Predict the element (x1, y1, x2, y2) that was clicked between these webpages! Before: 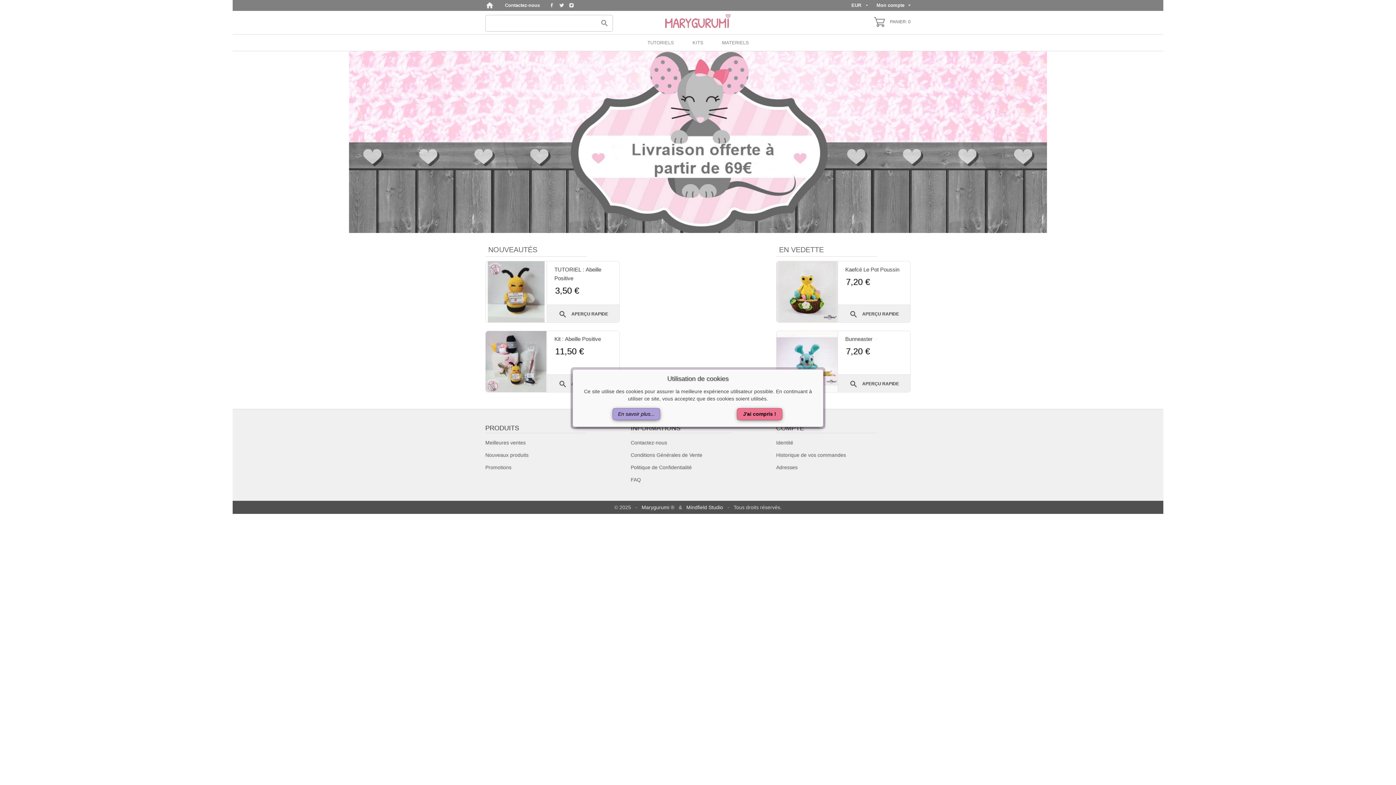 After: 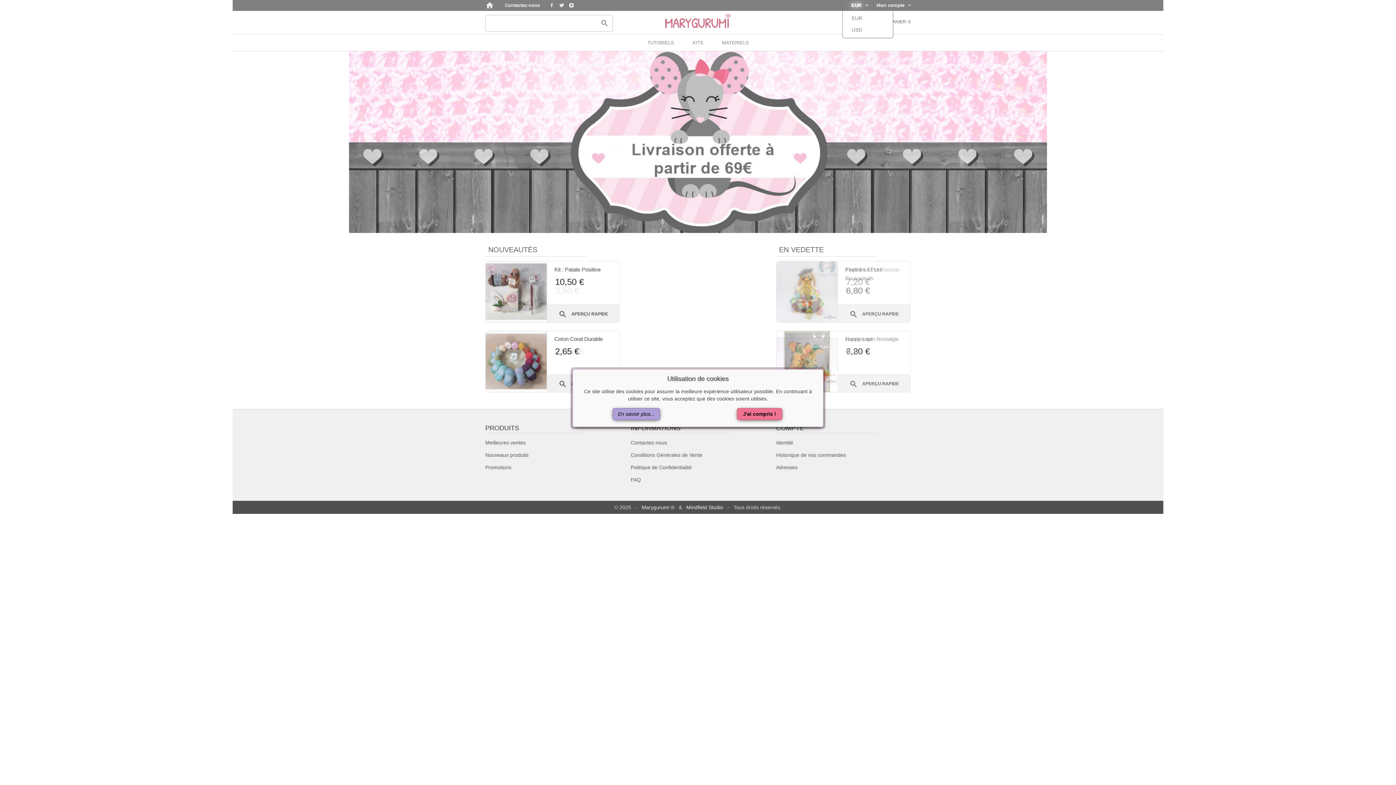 Action: label: Sélecteur de devise bbox: (851, 1, 868, 9)